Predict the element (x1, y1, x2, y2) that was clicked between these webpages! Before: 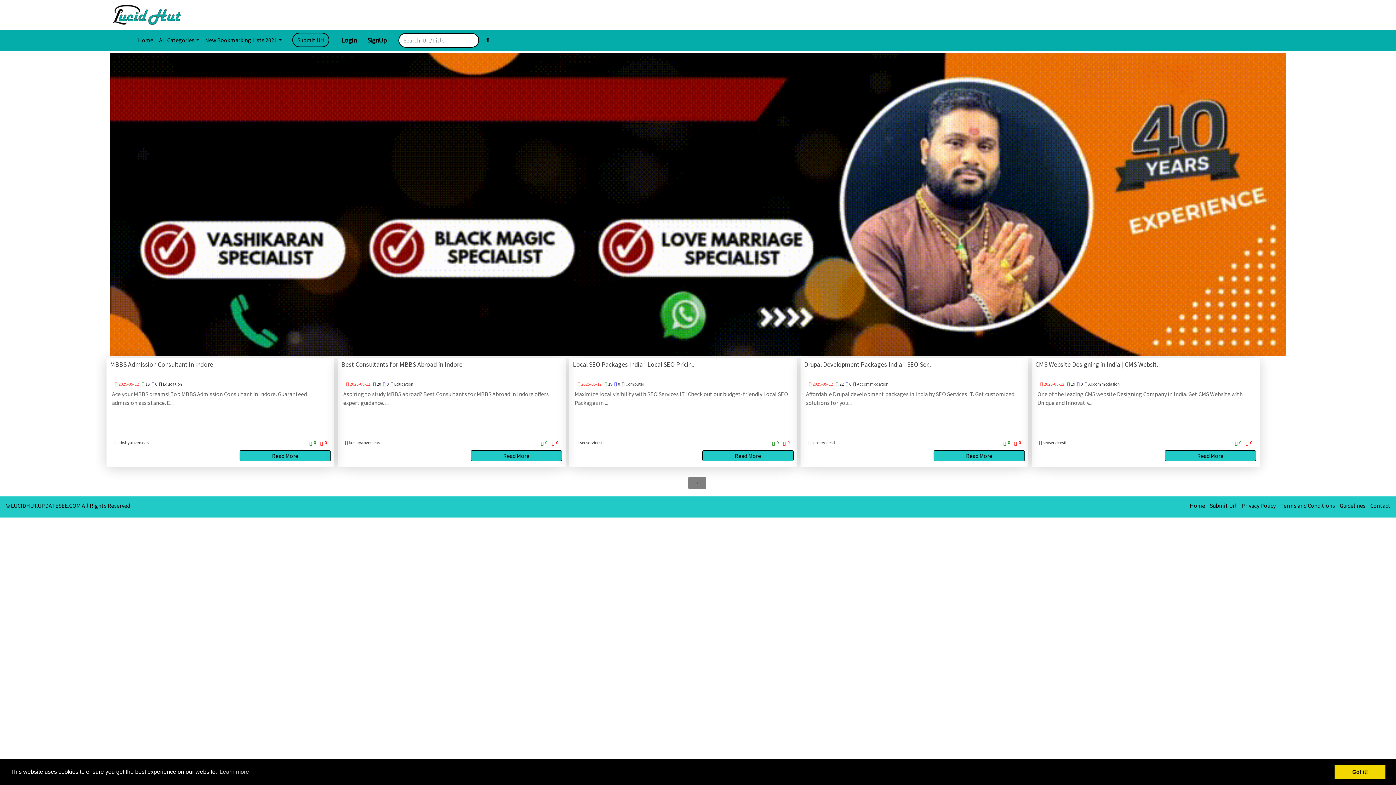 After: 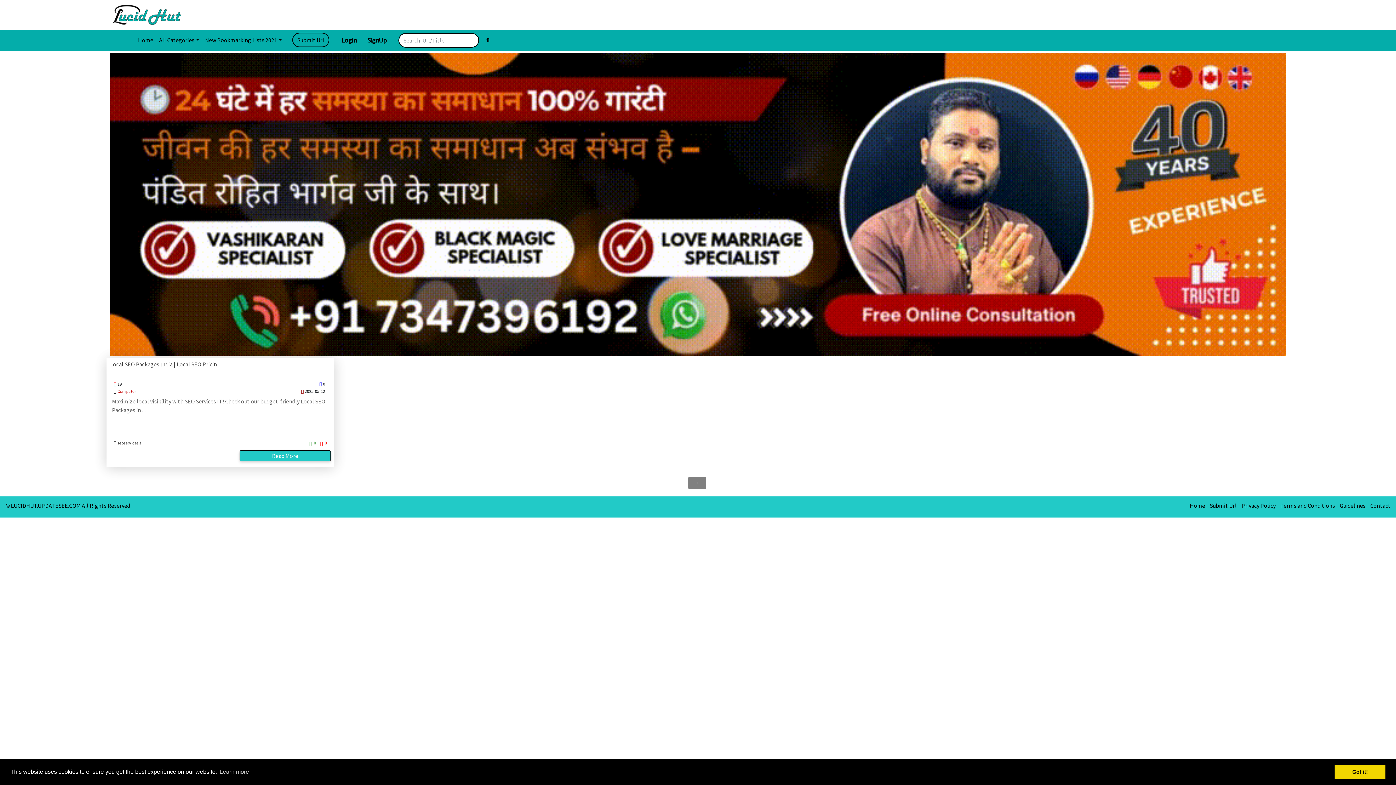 Action: label: Computer bbox: (625, 381, 644, 386)